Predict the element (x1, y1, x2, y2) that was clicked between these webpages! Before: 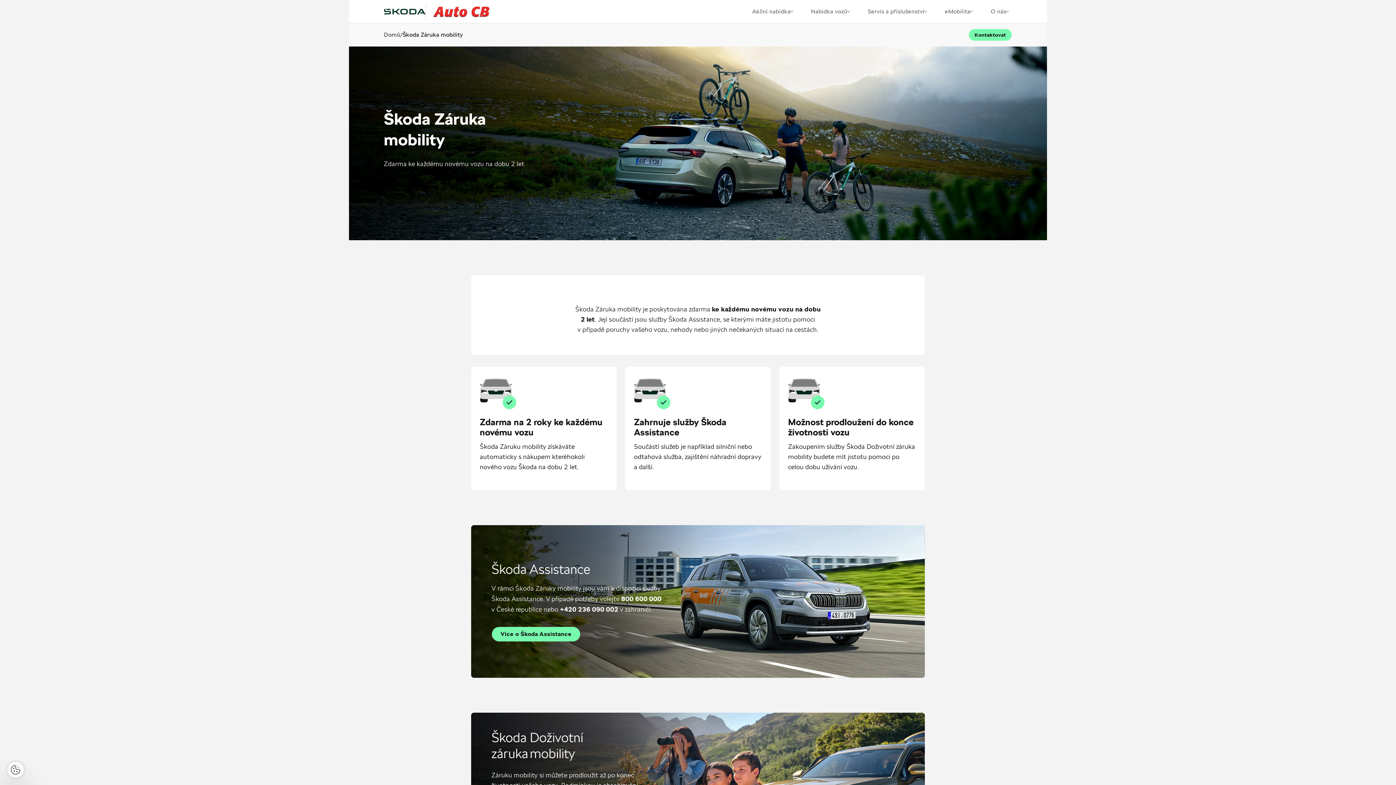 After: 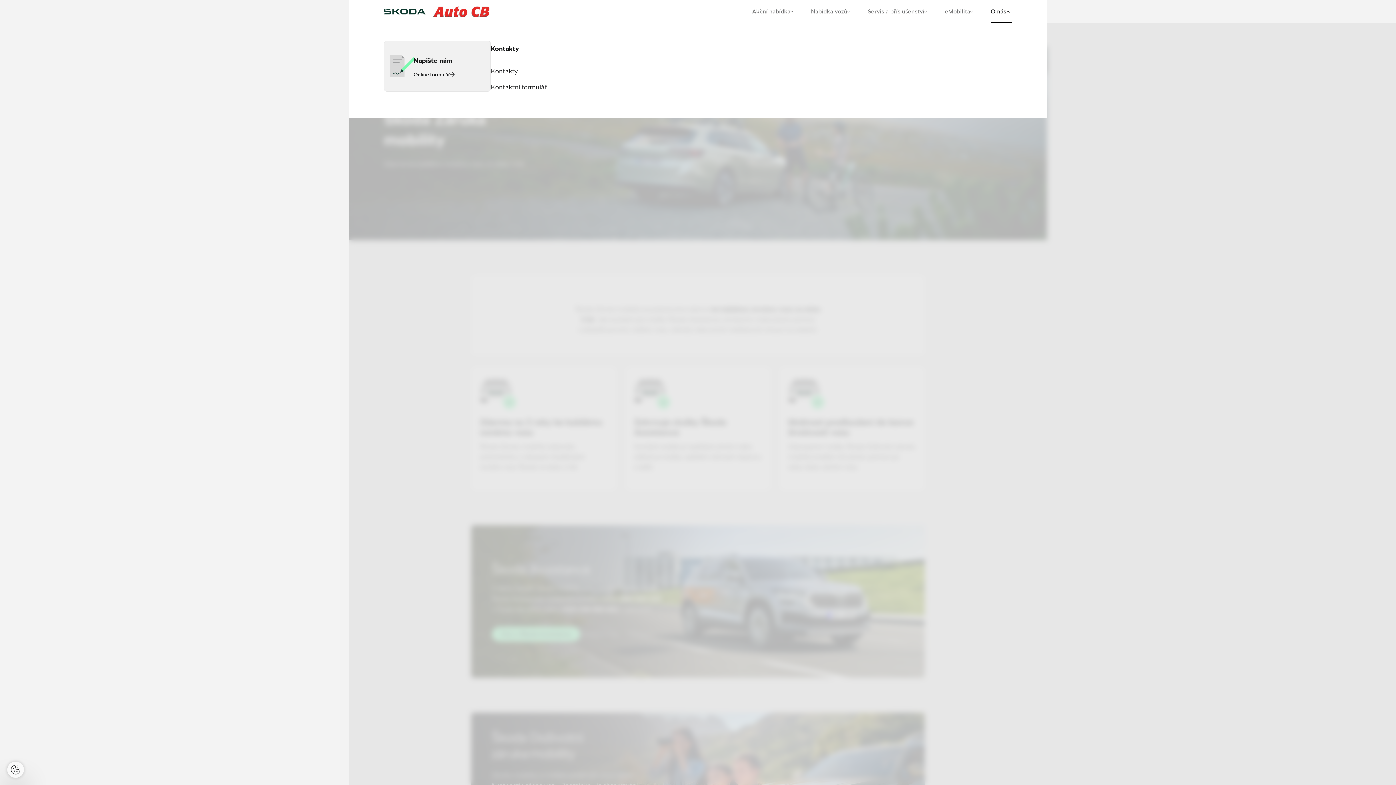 Action: bbox: (990, 7, 1012, 15) label: O nás